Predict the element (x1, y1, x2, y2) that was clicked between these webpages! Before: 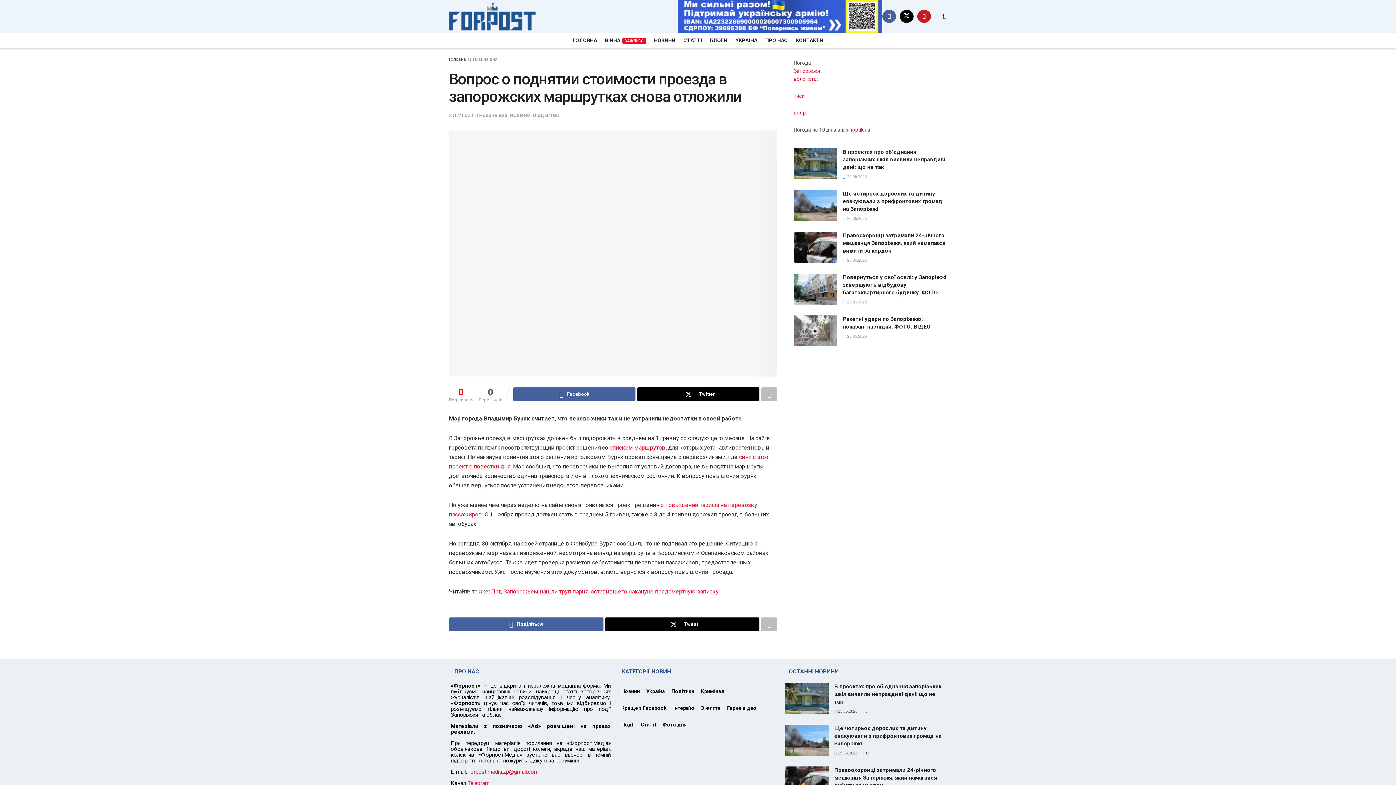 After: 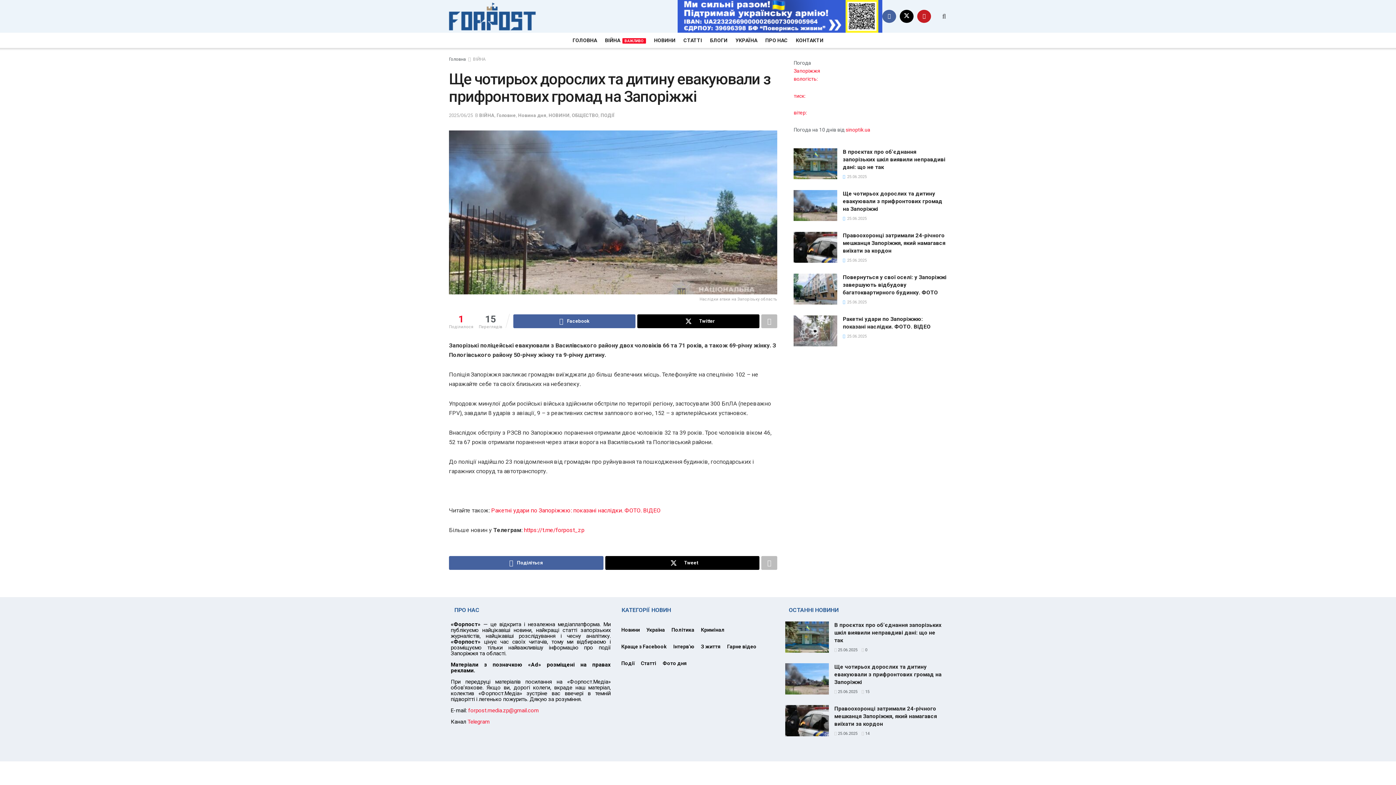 Action: label: Read article: Ще чотирьох дорослих та дитину евакуювали з прифронтових громад на Запоріжжі bbox: (793, 190, 837, 221)